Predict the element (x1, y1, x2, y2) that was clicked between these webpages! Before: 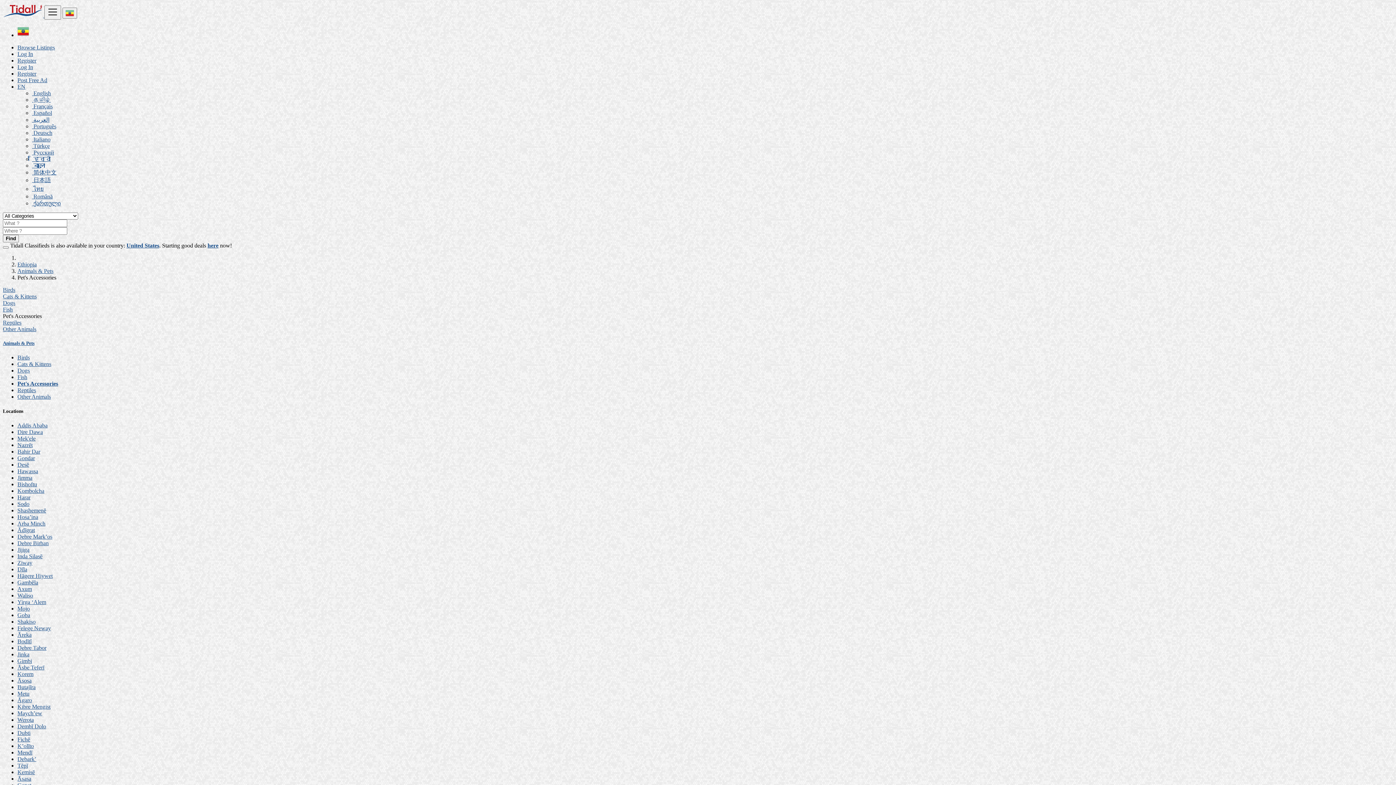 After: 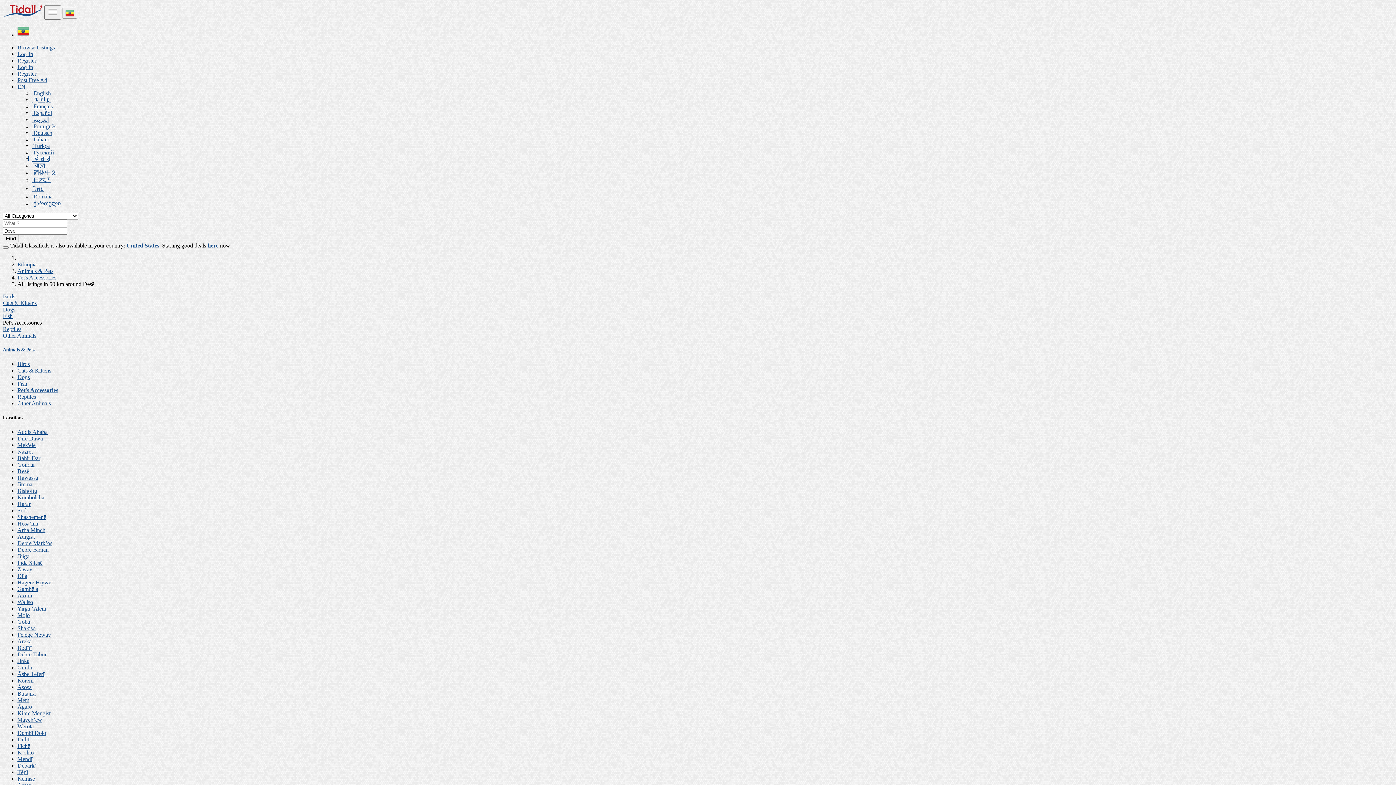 Action: label: Desē bbox: (17, 461, 29, 467)